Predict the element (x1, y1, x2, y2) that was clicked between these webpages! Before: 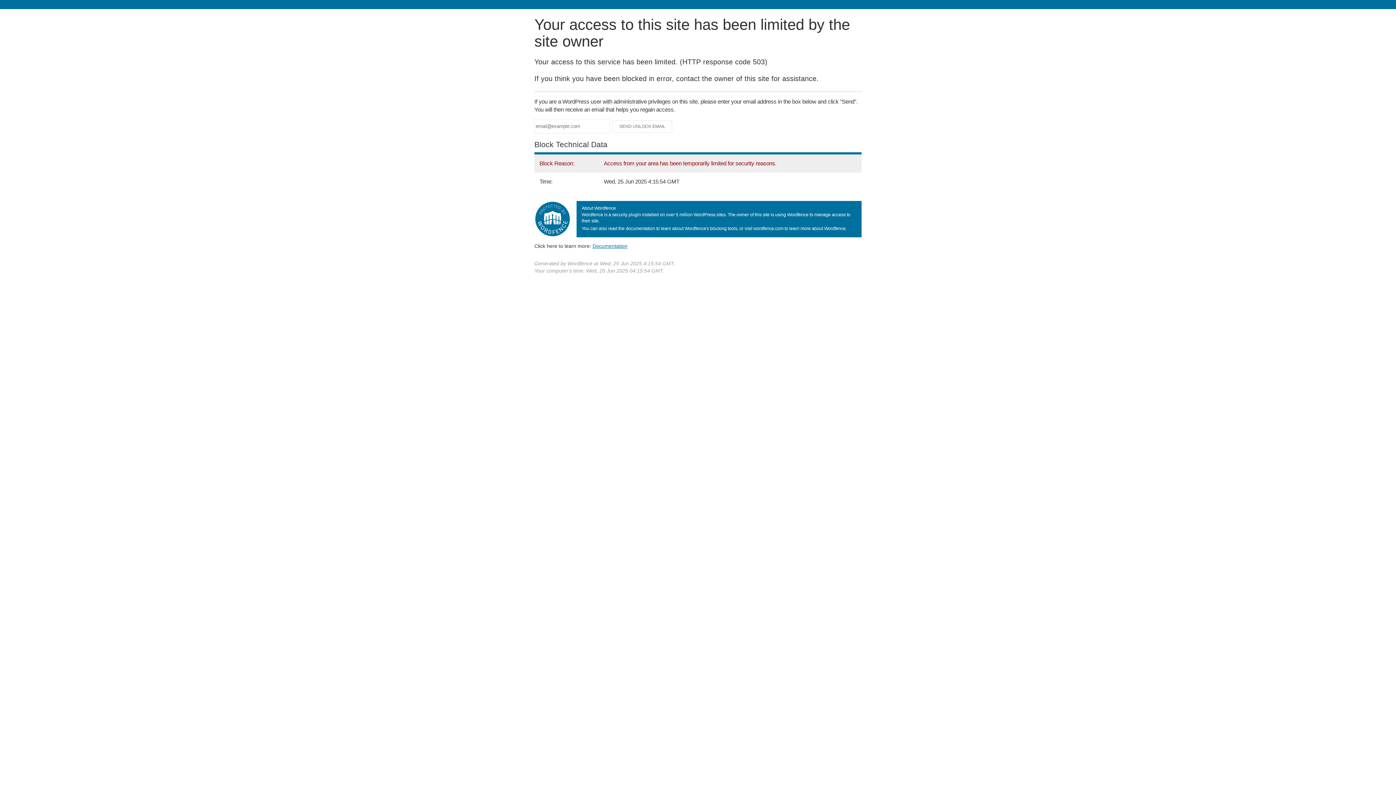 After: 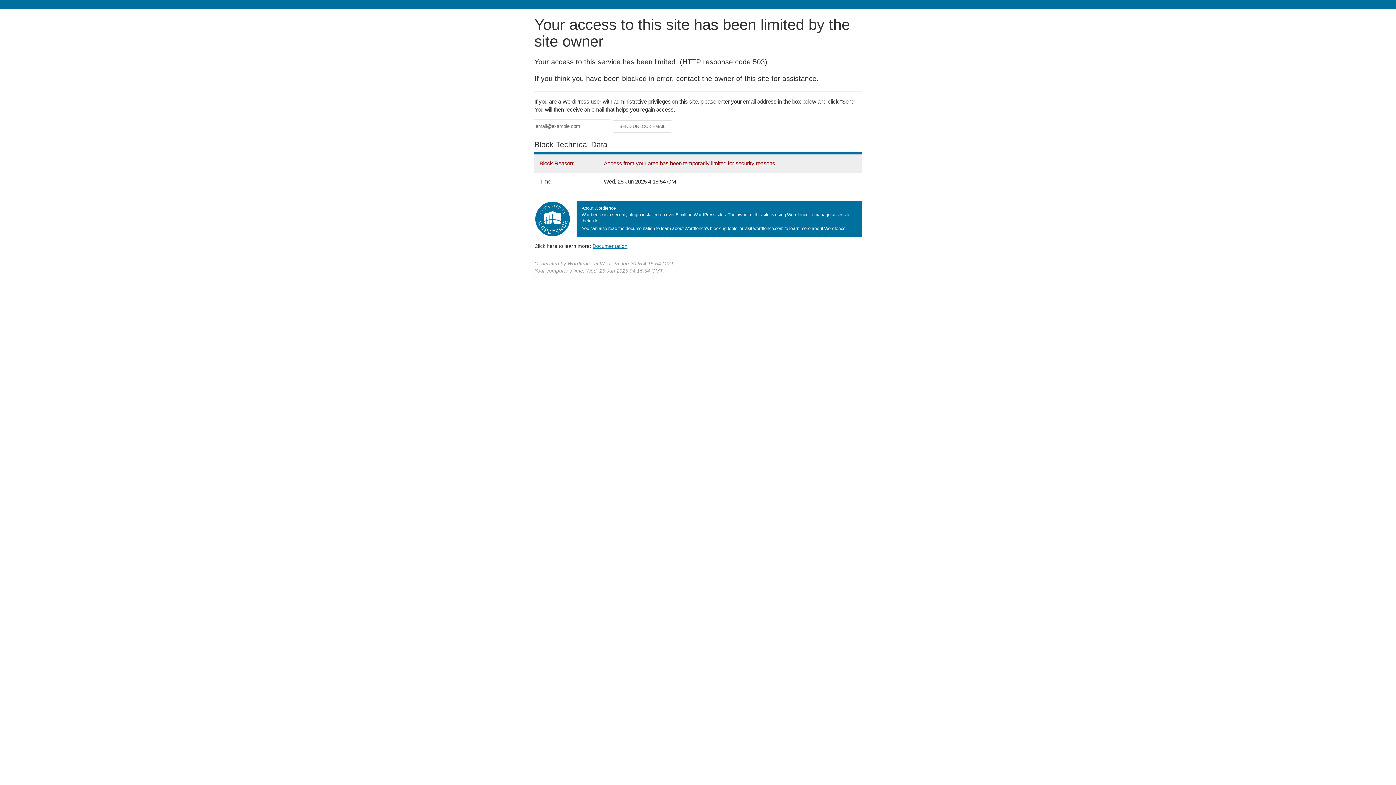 Action: label: Documentation bbox: (592, 243, 627, 248)